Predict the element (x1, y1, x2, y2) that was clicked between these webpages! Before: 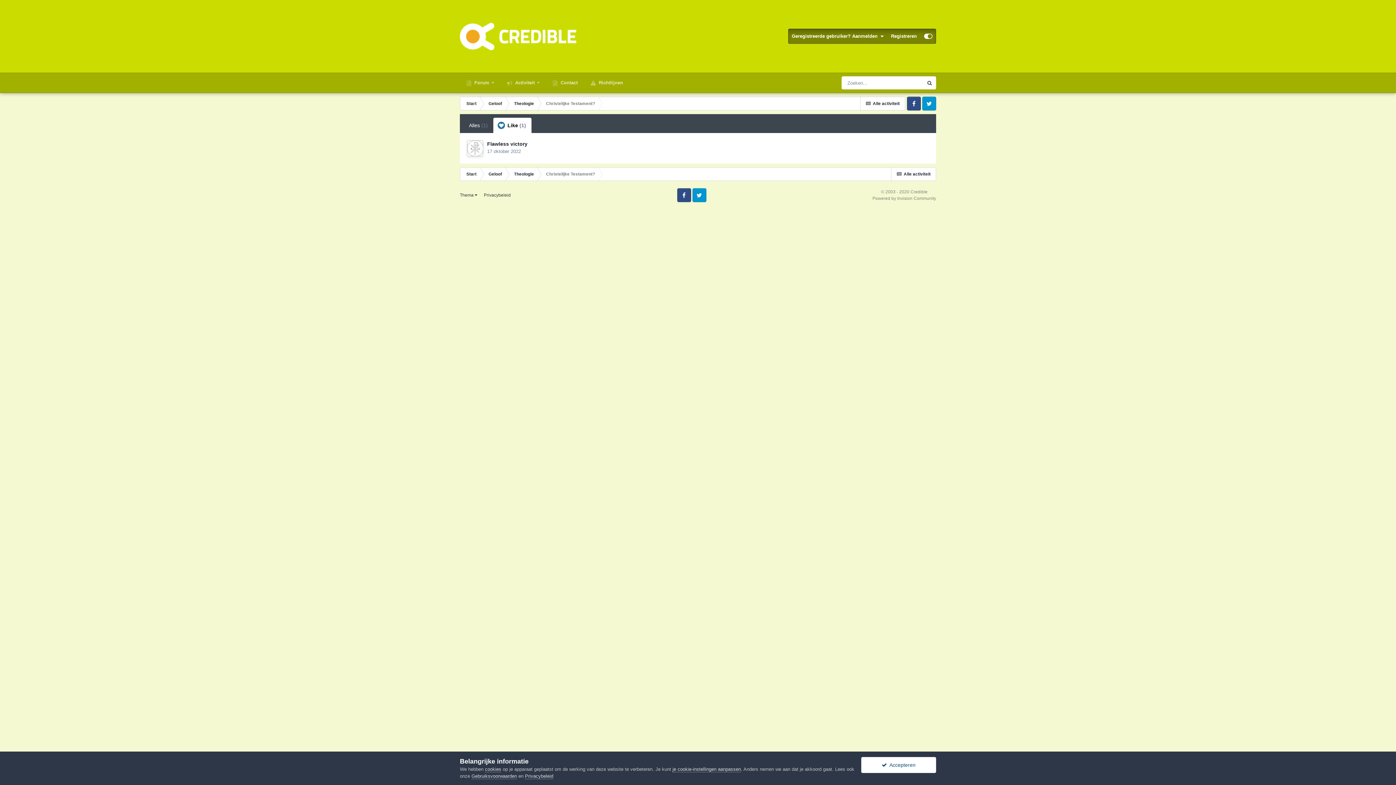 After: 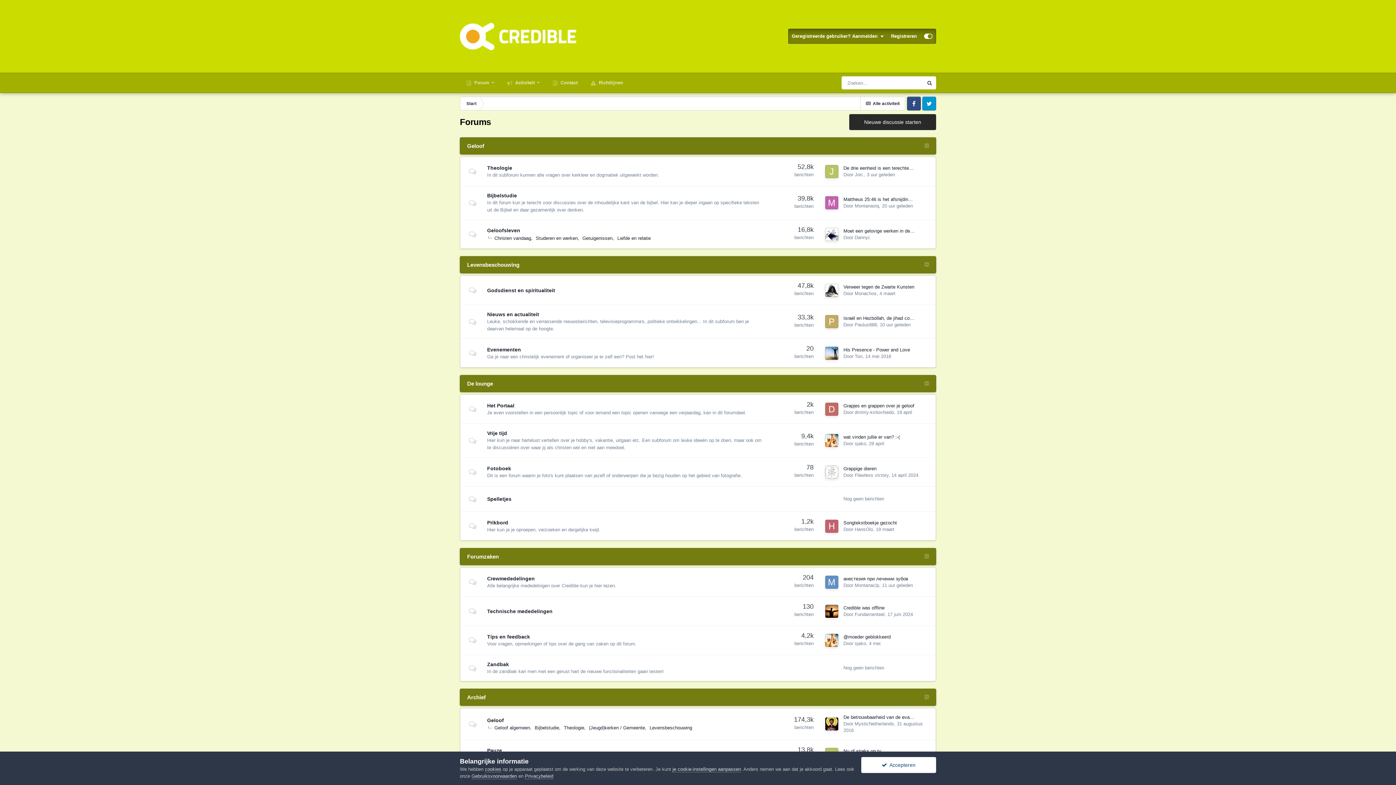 Action: label:  Forum  bbox: (460, 75, 500, 90)